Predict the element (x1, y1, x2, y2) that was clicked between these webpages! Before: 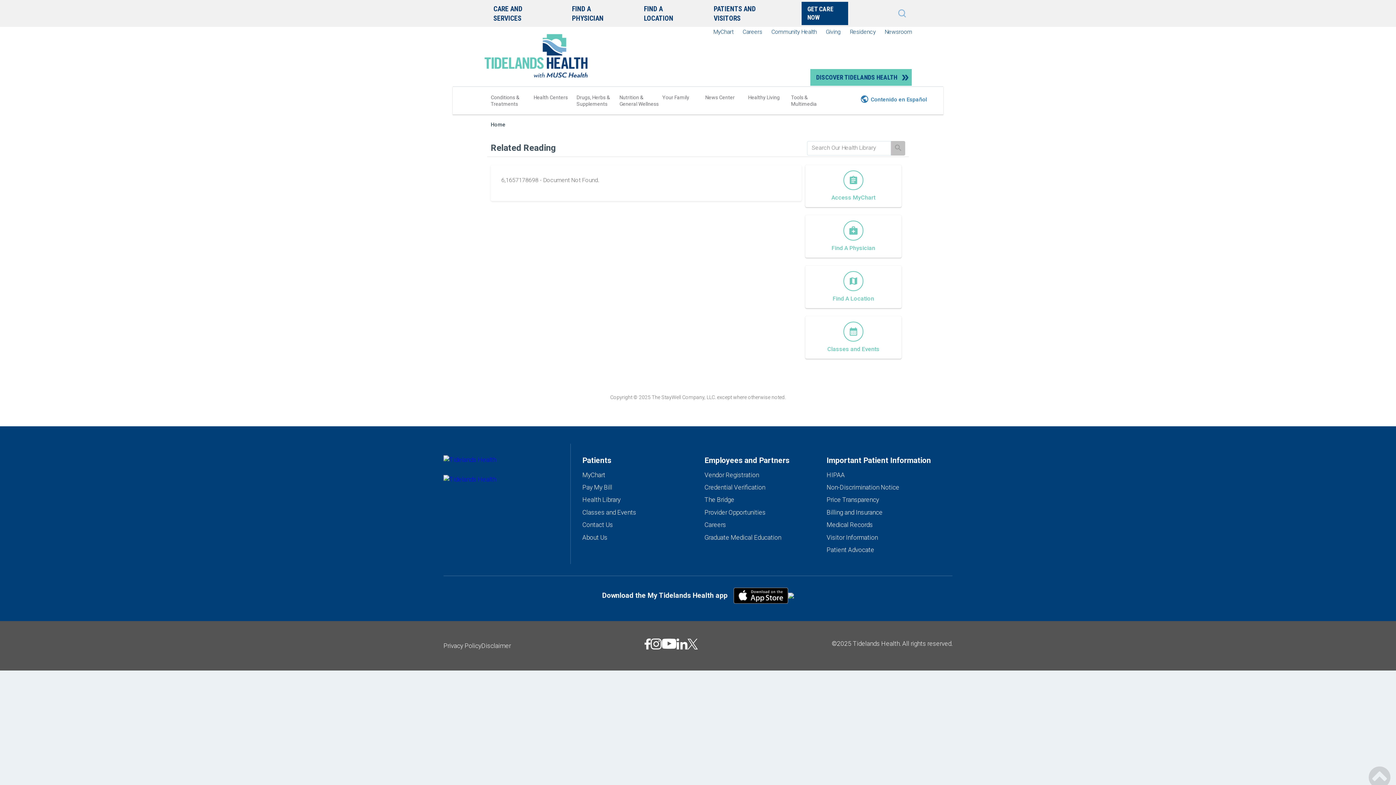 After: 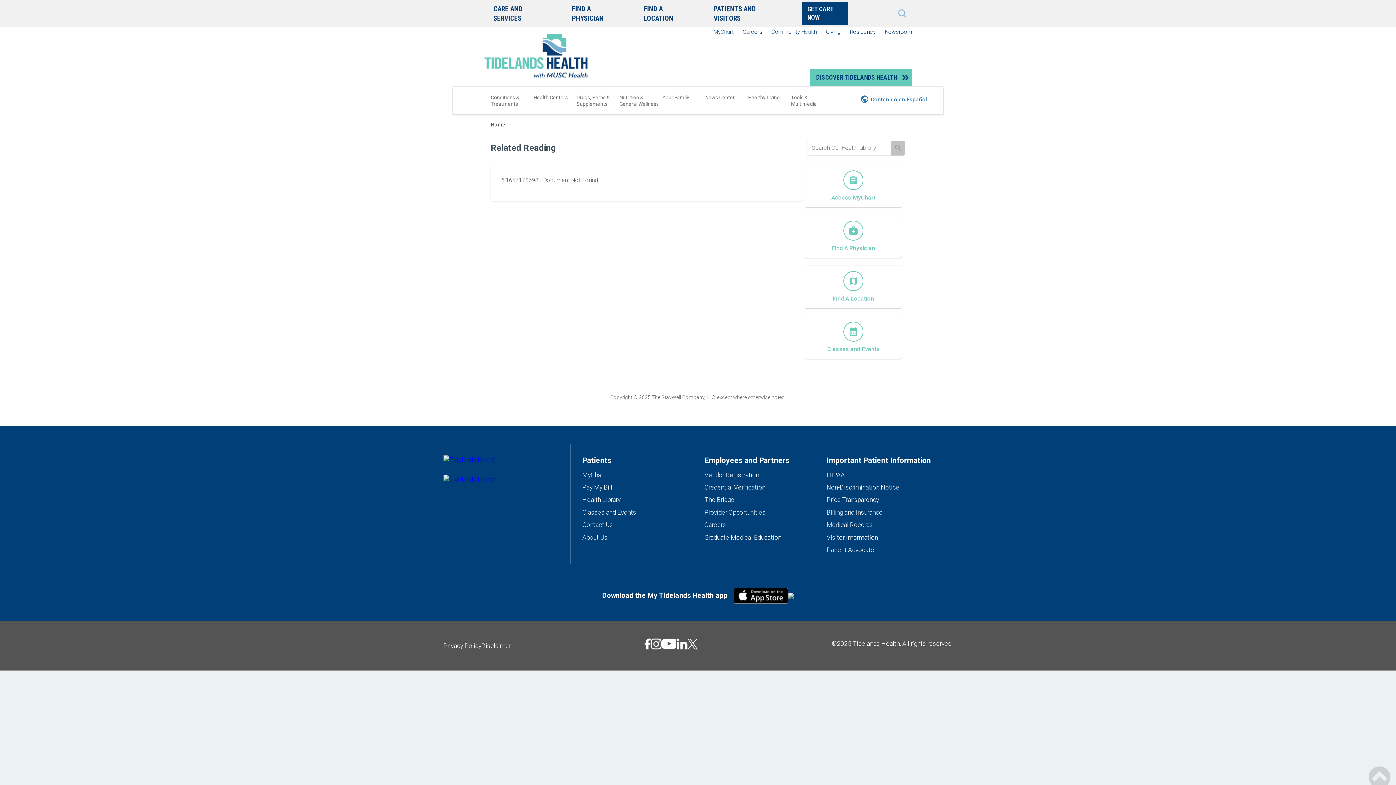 Action: label: medical_services

Find A Physician bbox: (831, 228, 875, 251)